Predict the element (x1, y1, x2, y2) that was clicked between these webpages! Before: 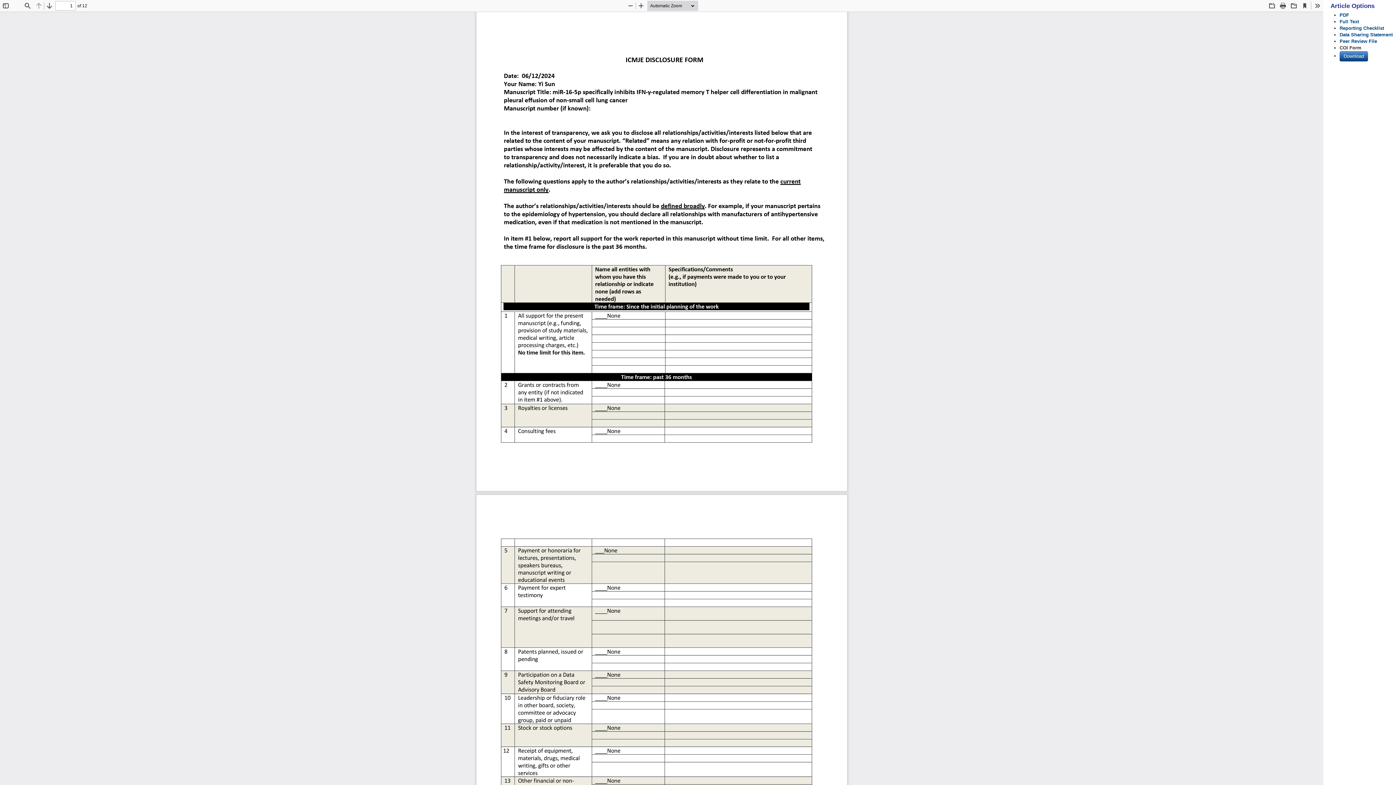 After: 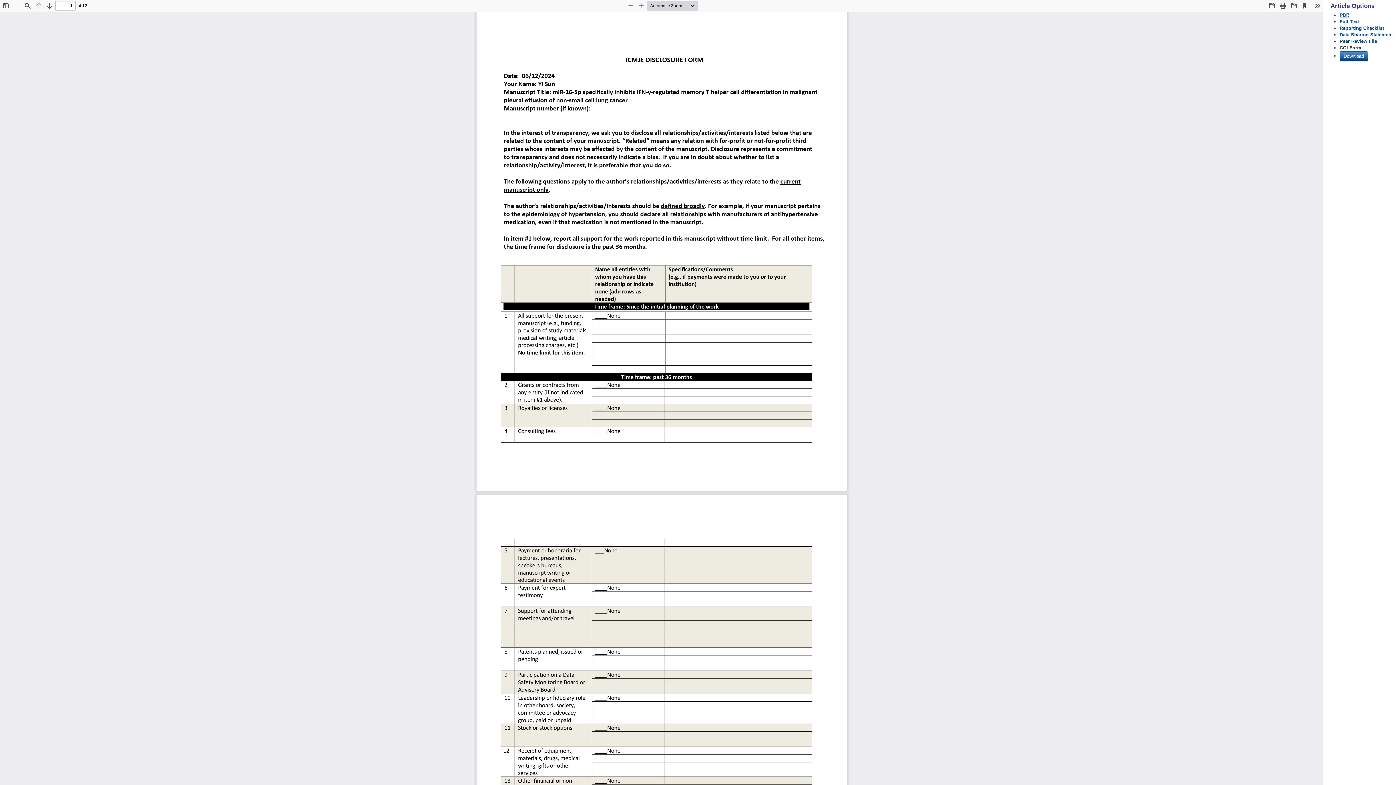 Action: label: PDF bbox: (1340, 12, 1349, 17)